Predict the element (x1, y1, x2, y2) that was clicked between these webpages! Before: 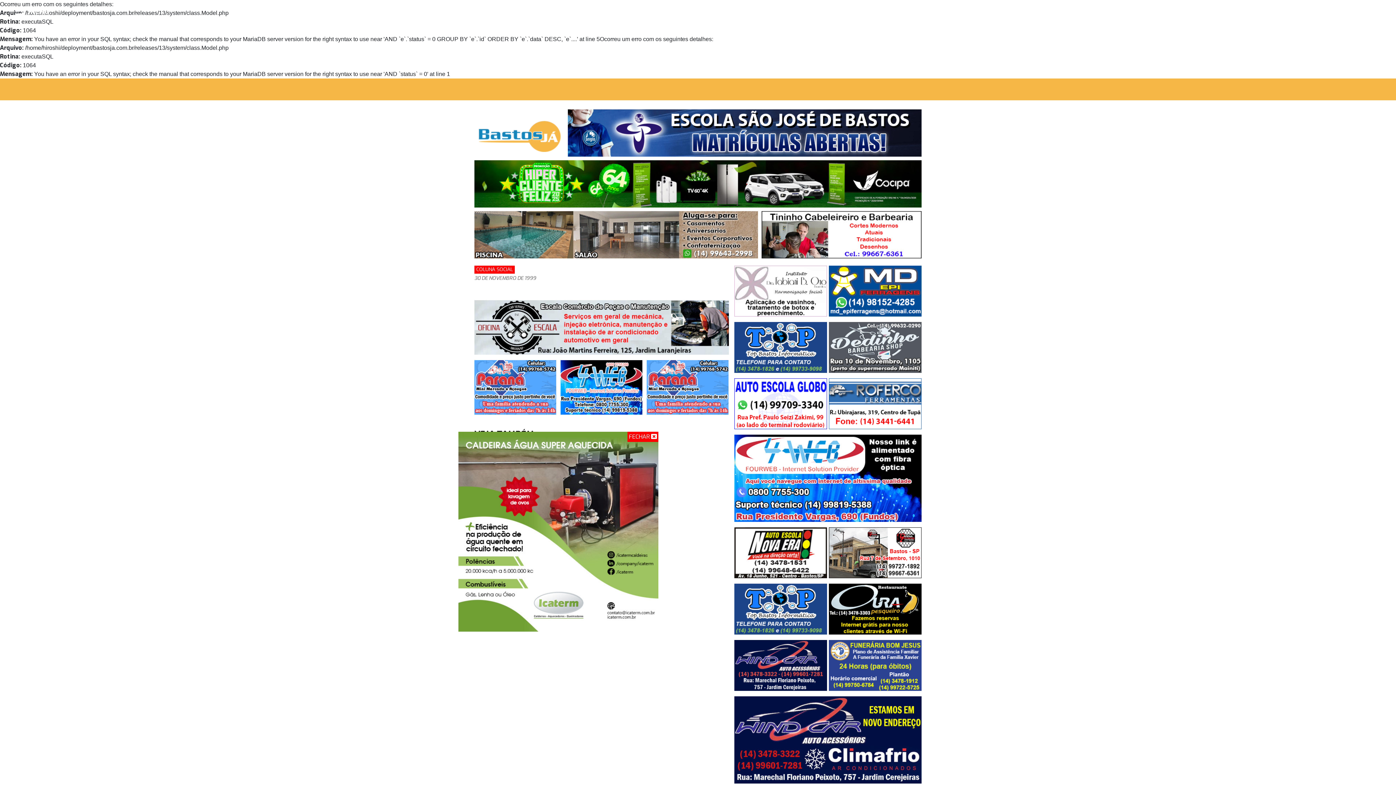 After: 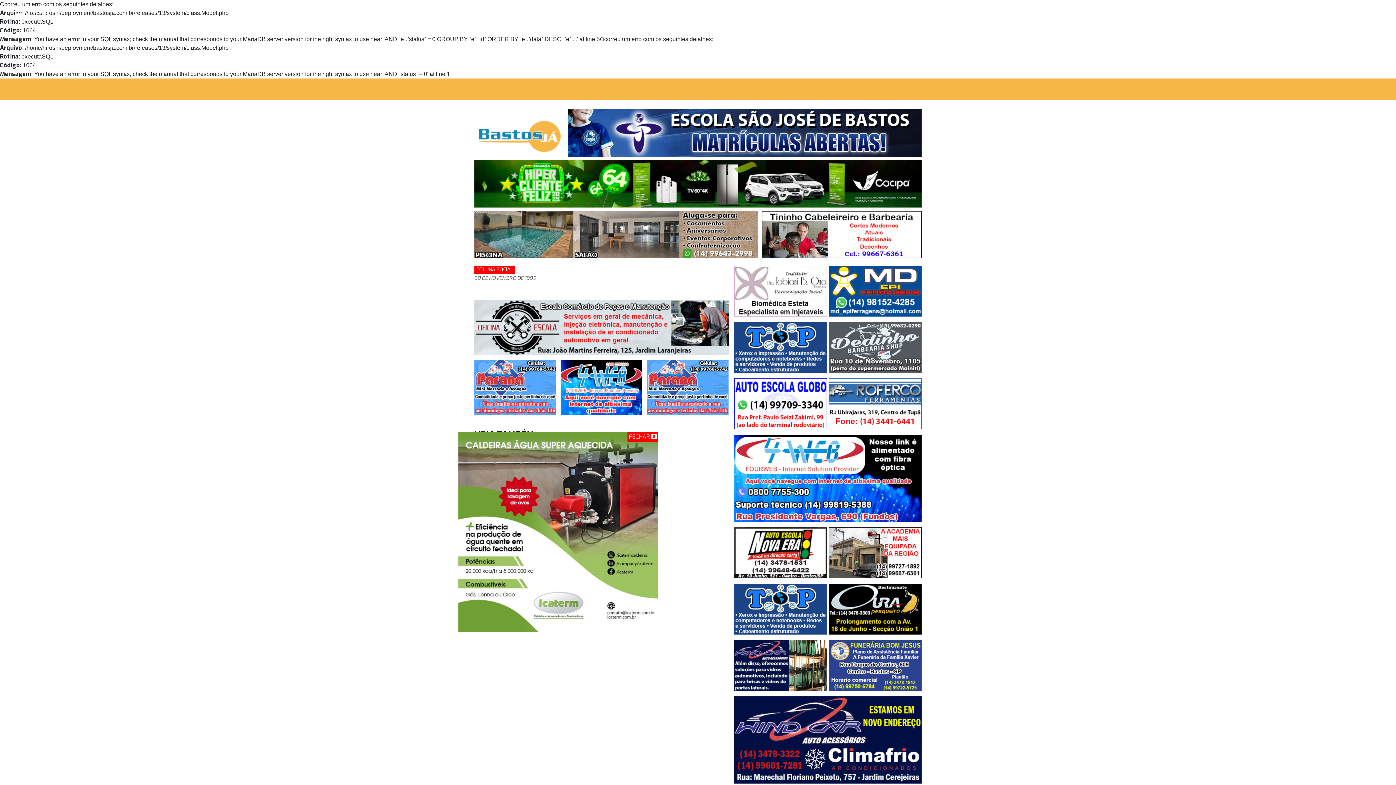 Action: bbox: (474, 160, 921, 207)